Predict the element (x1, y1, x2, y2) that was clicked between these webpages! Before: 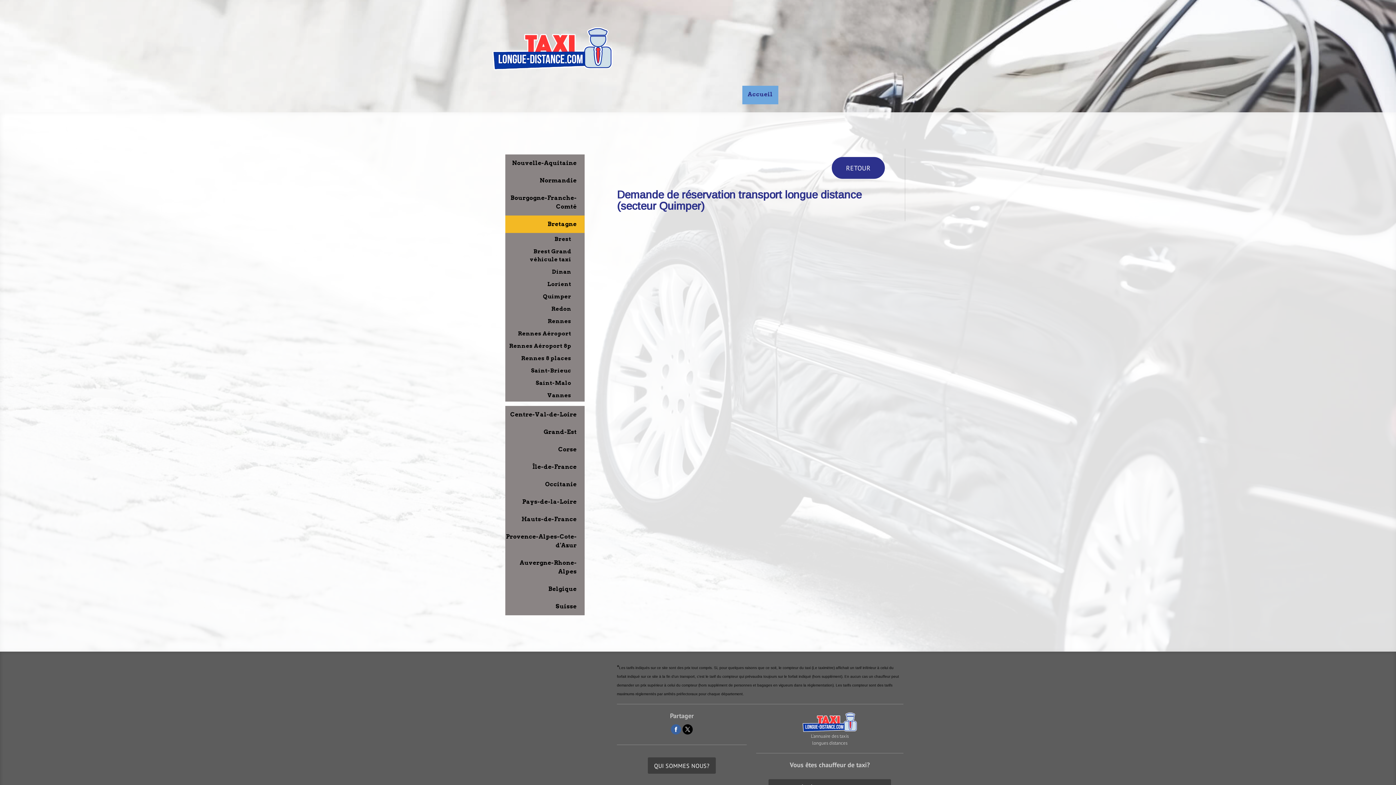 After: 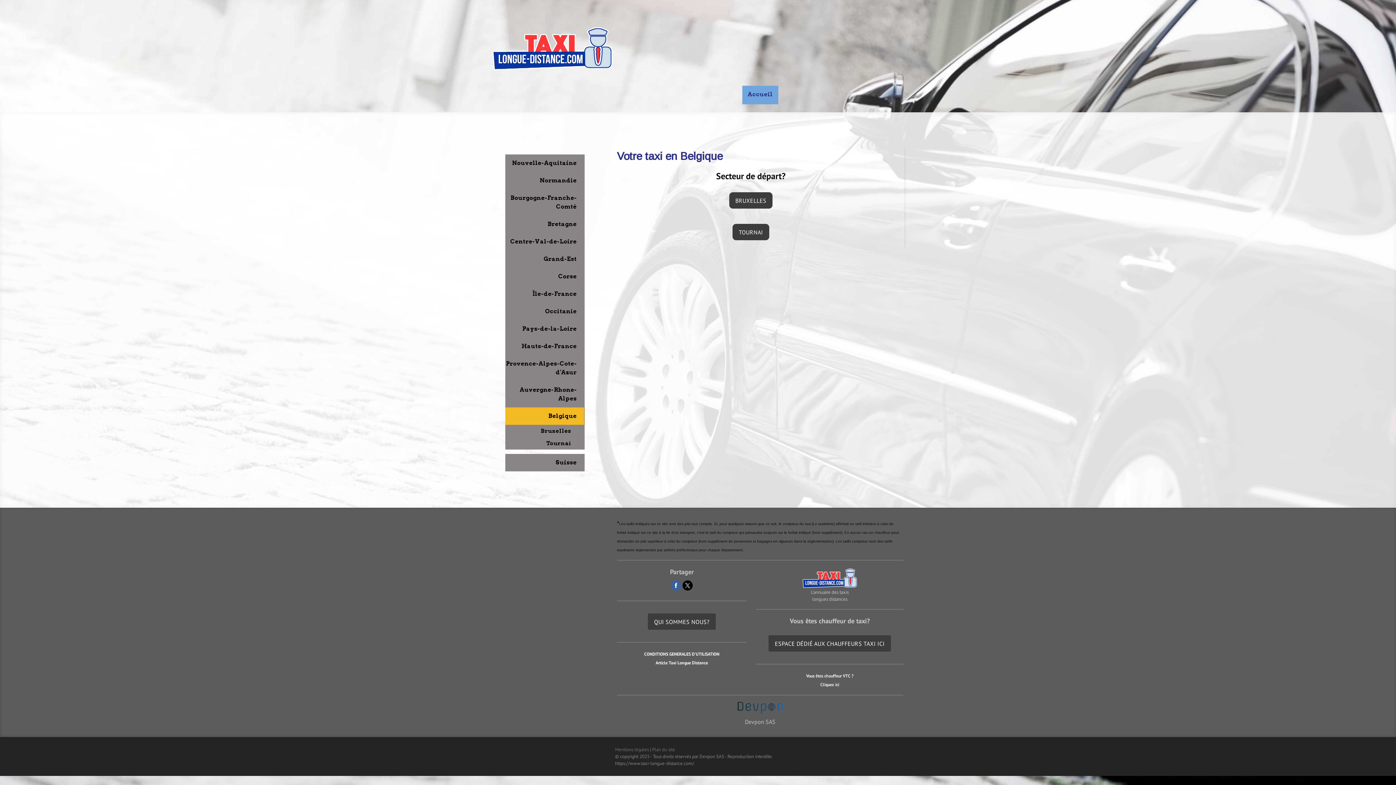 Action: bbox: (505, 580, 584, 598) label: Belgique